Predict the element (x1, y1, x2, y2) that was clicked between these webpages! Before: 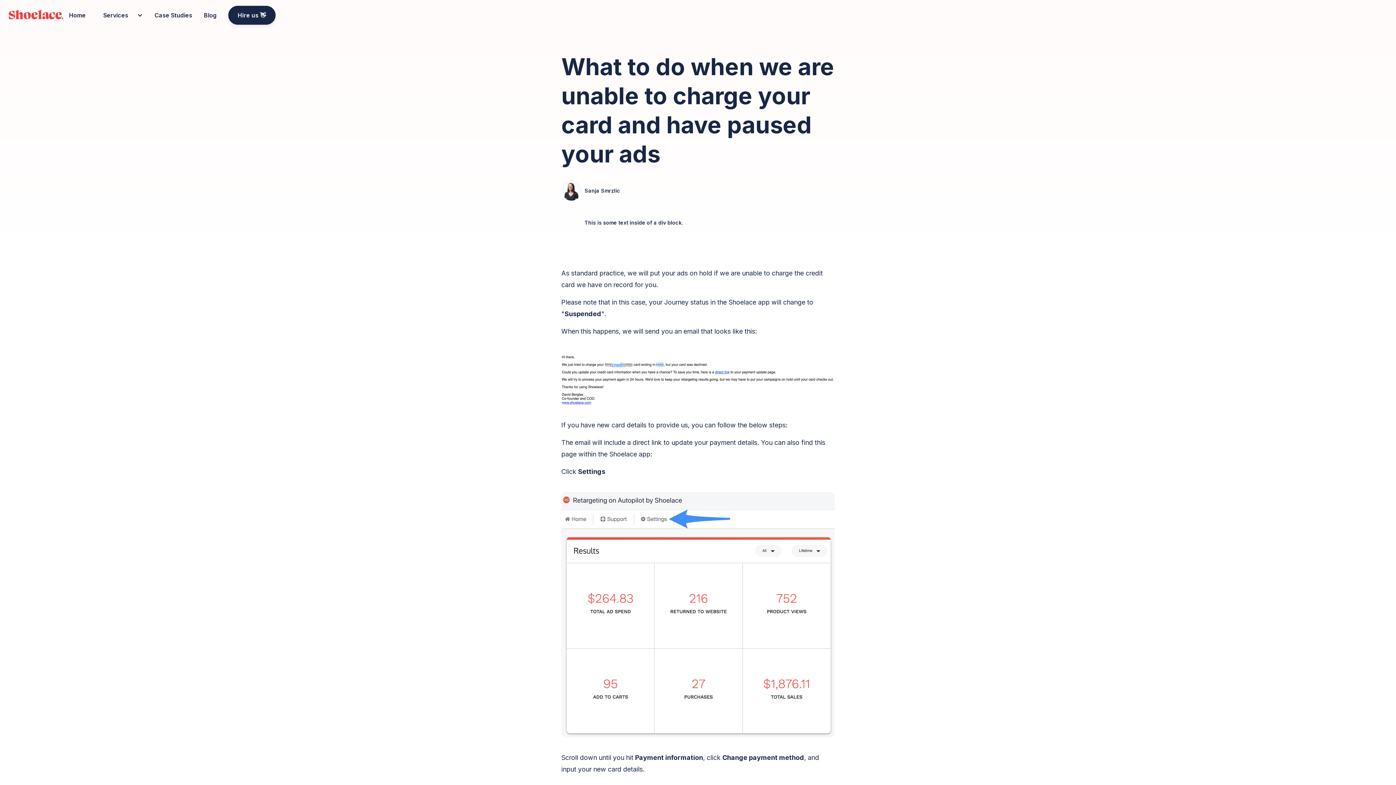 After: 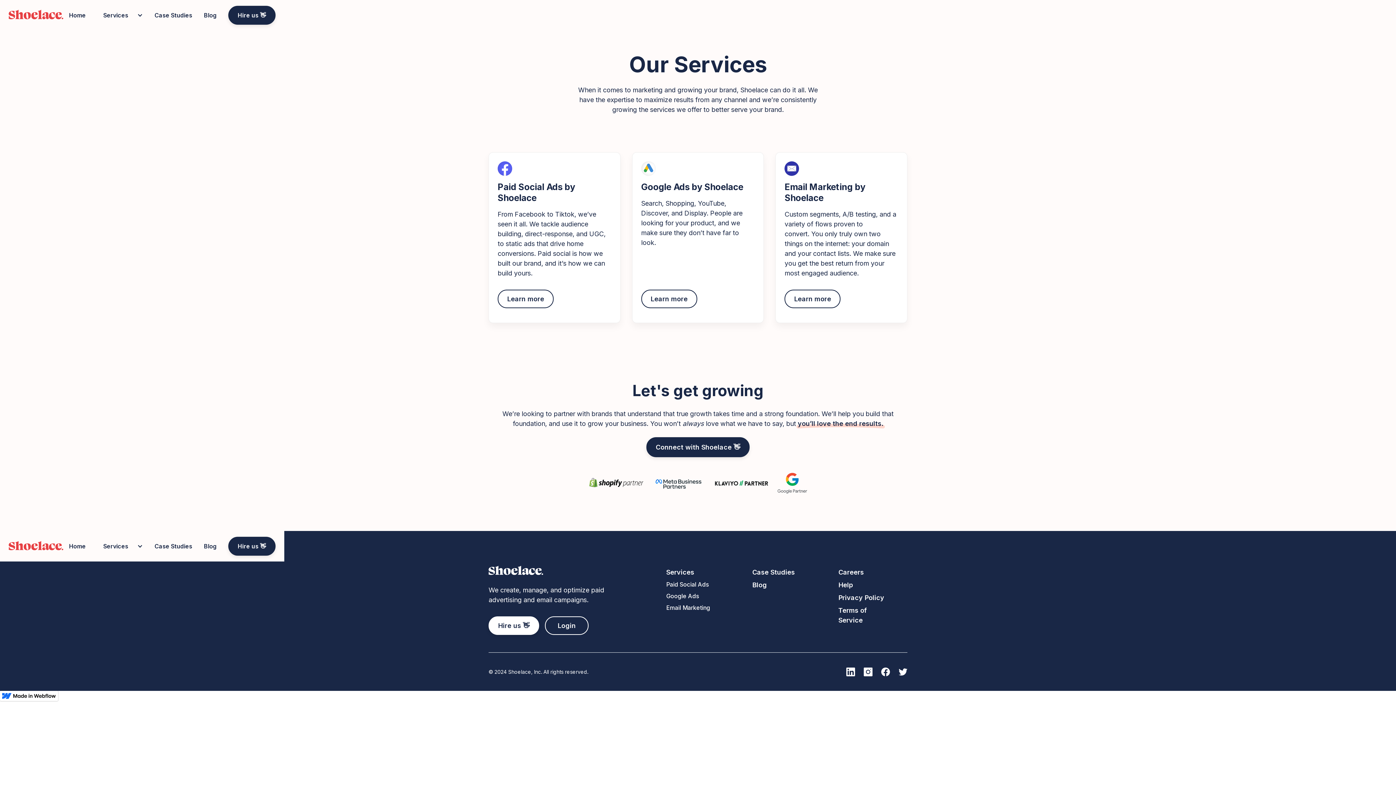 Action: bbox: (97, 7, 134, 23) label: Services